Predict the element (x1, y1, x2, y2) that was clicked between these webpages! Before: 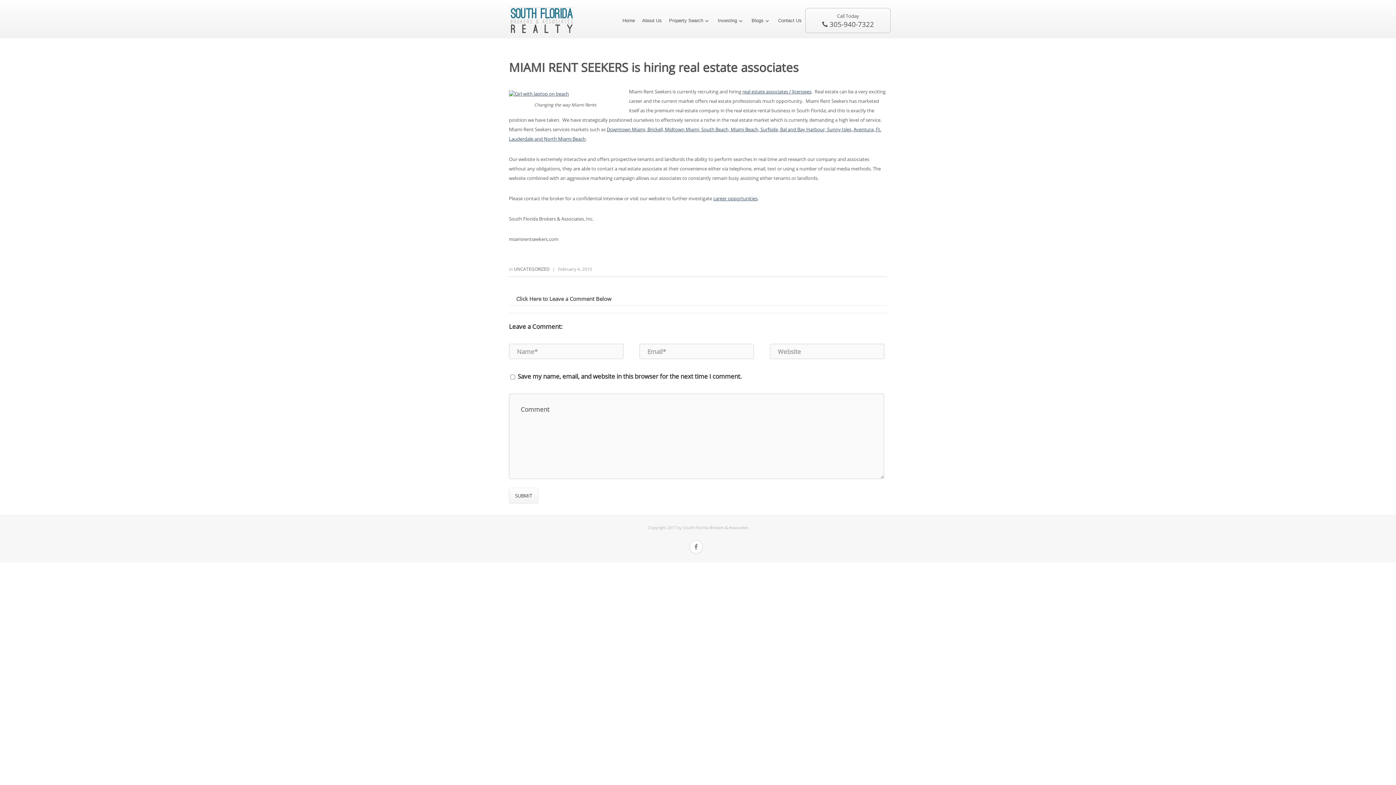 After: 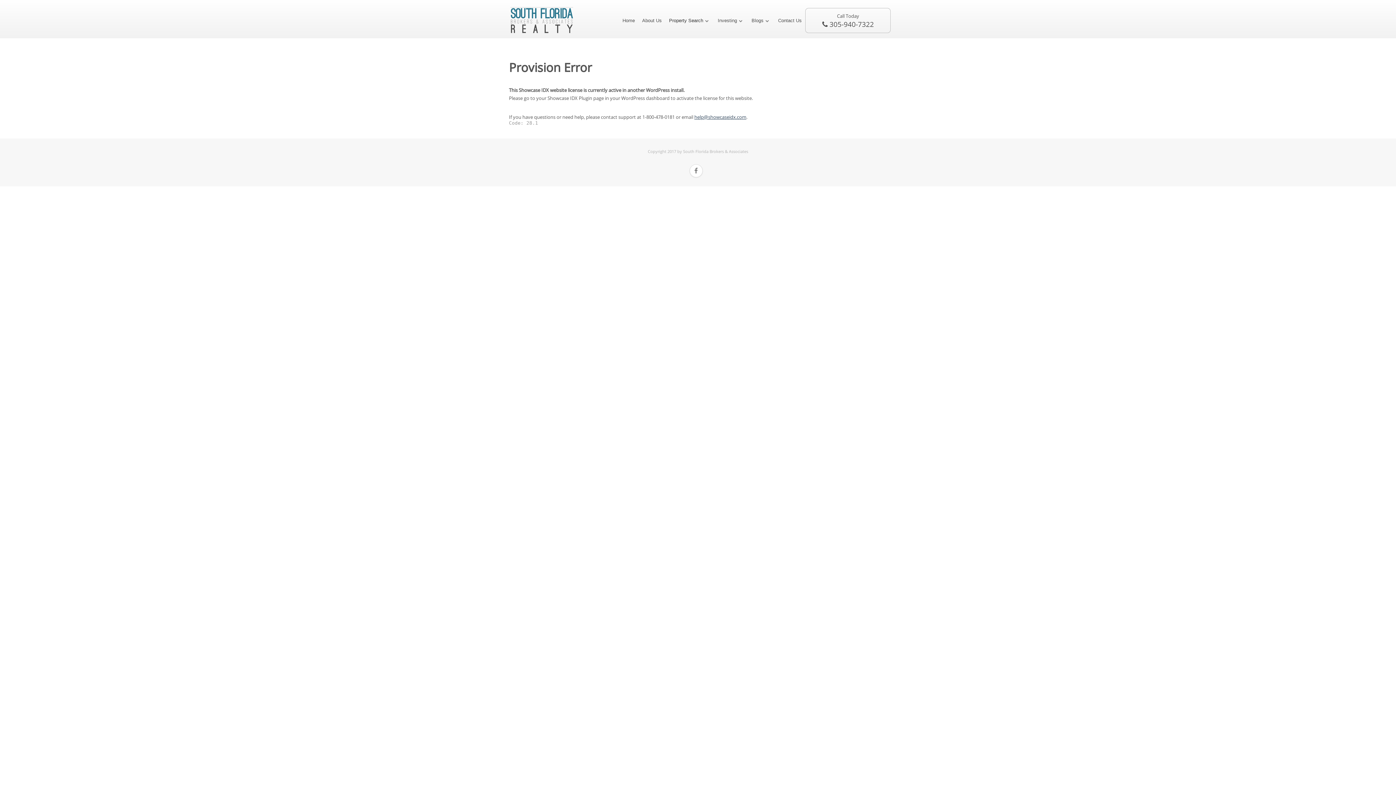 Action: bbox: (669, 17, 710, 23) label: Property Search